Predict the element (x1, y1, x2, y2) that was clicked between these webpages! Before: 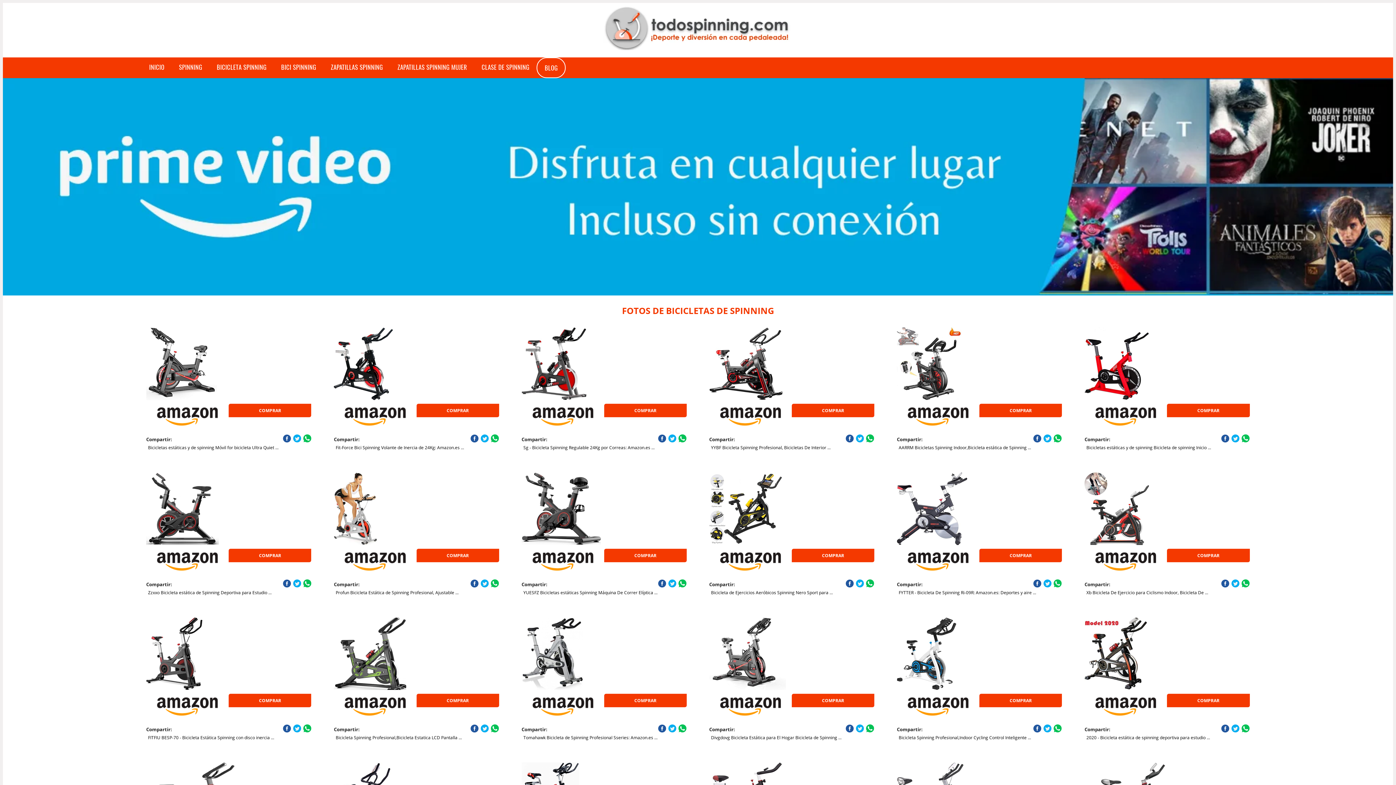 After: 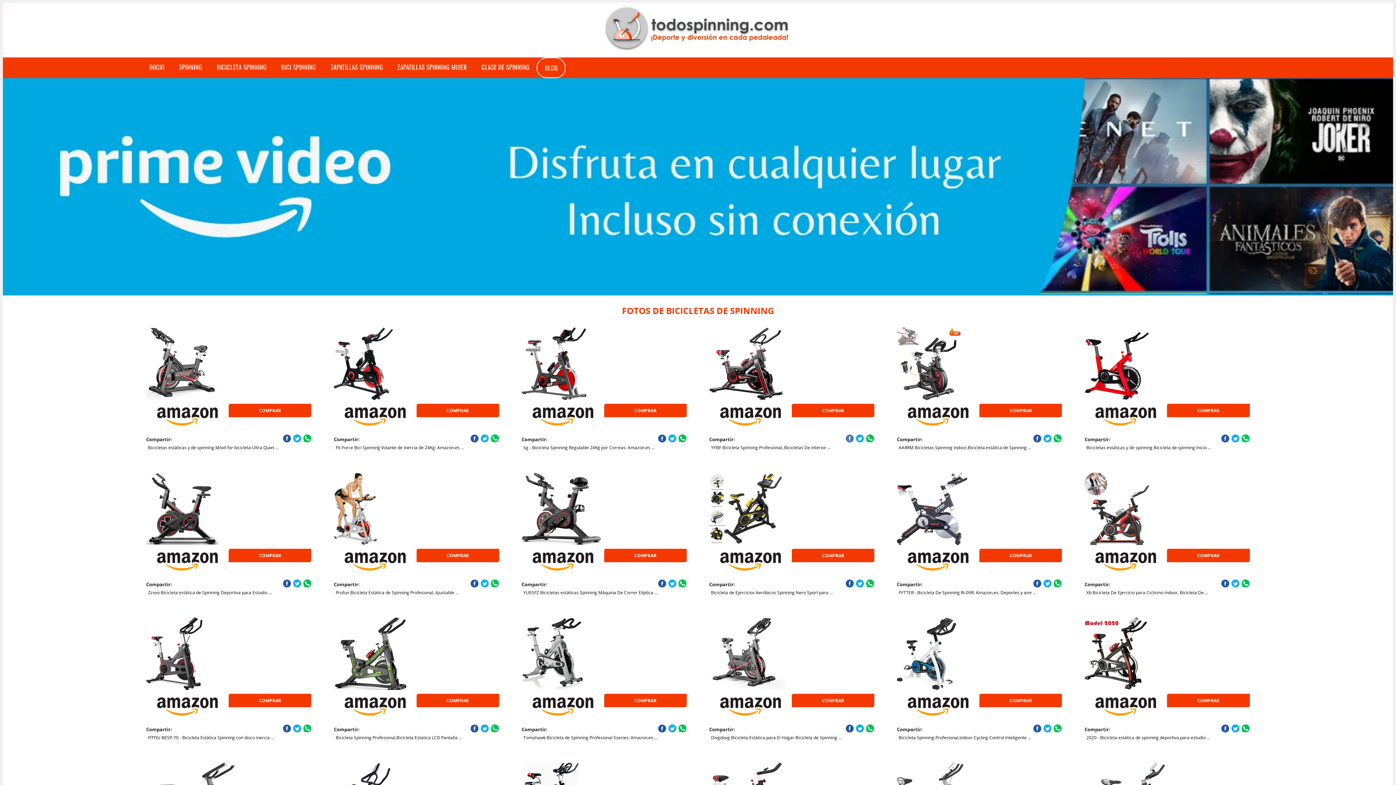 Action: bbox: (845, 434, 854, 442)